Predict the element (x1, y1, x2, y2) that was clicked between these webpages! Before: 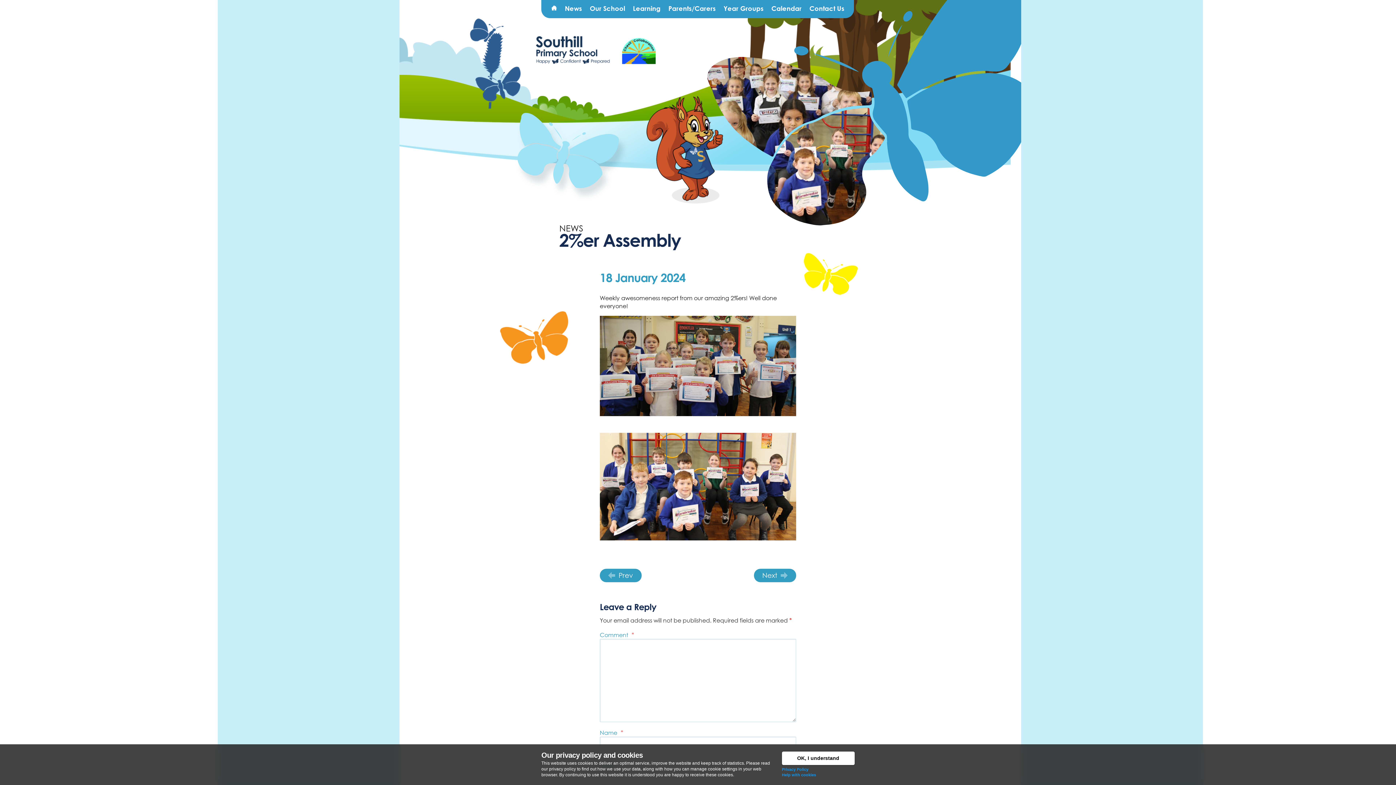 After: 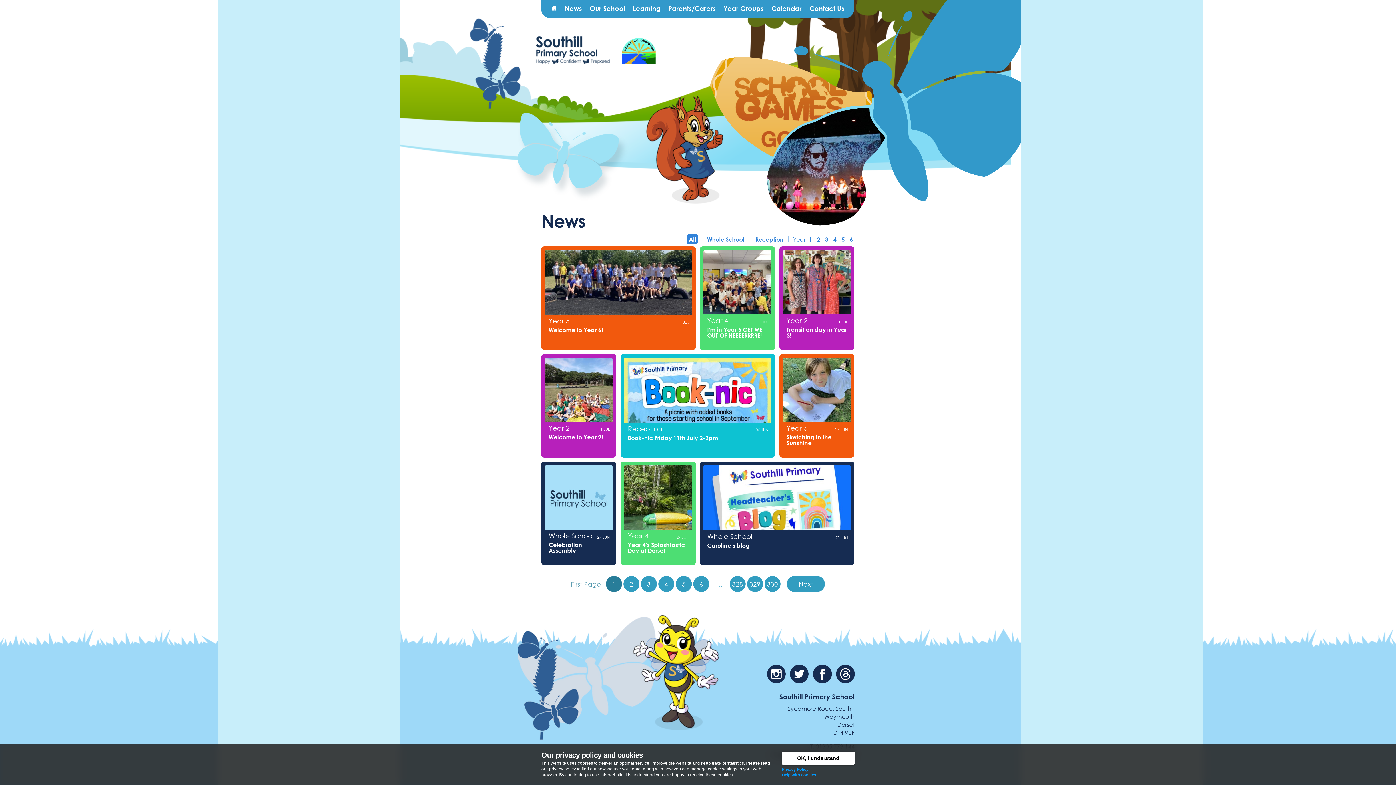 Action: label: News bbox: (561, 0, 586, 16)